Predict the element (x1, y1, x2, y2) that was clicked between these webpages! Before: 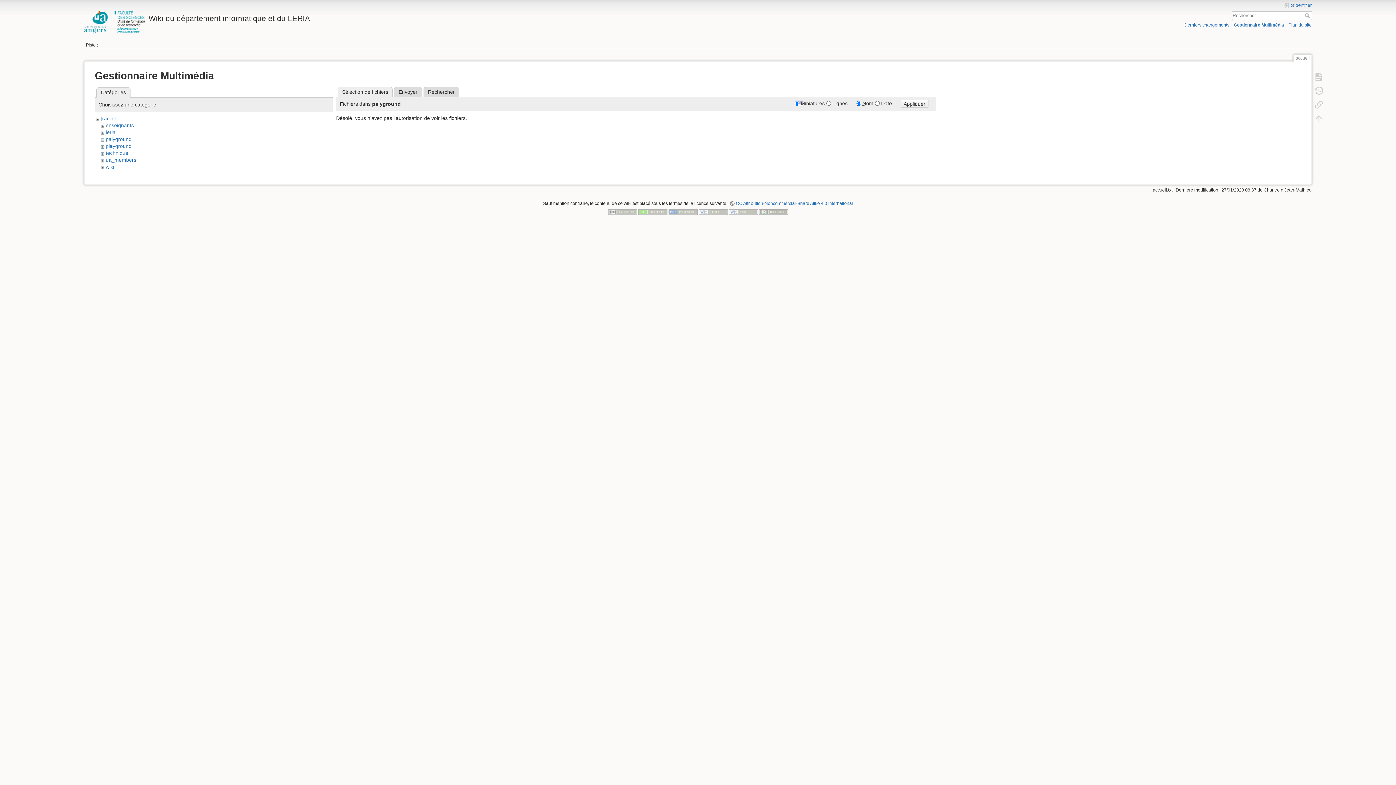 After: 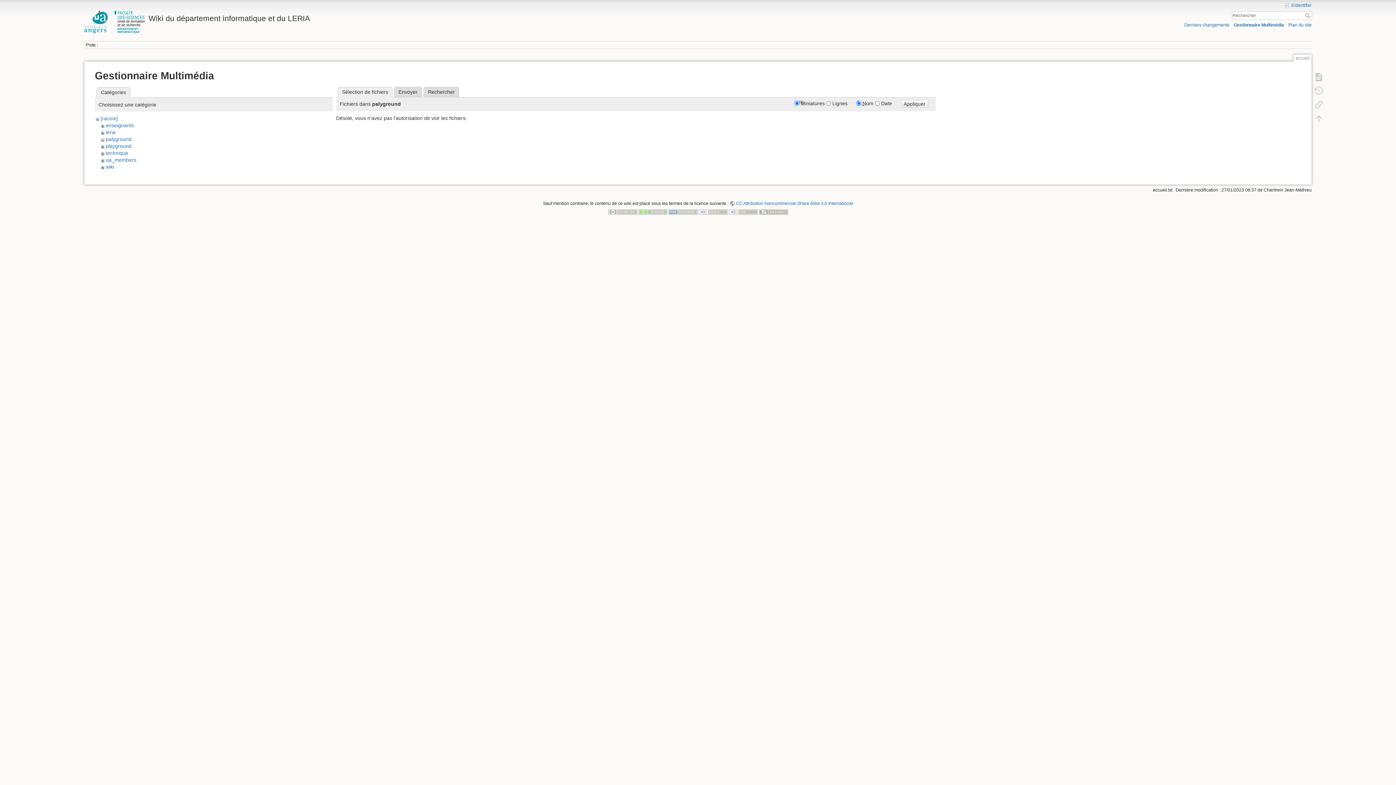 Action: bbox: (105, 136, 131, 142) label: palyground